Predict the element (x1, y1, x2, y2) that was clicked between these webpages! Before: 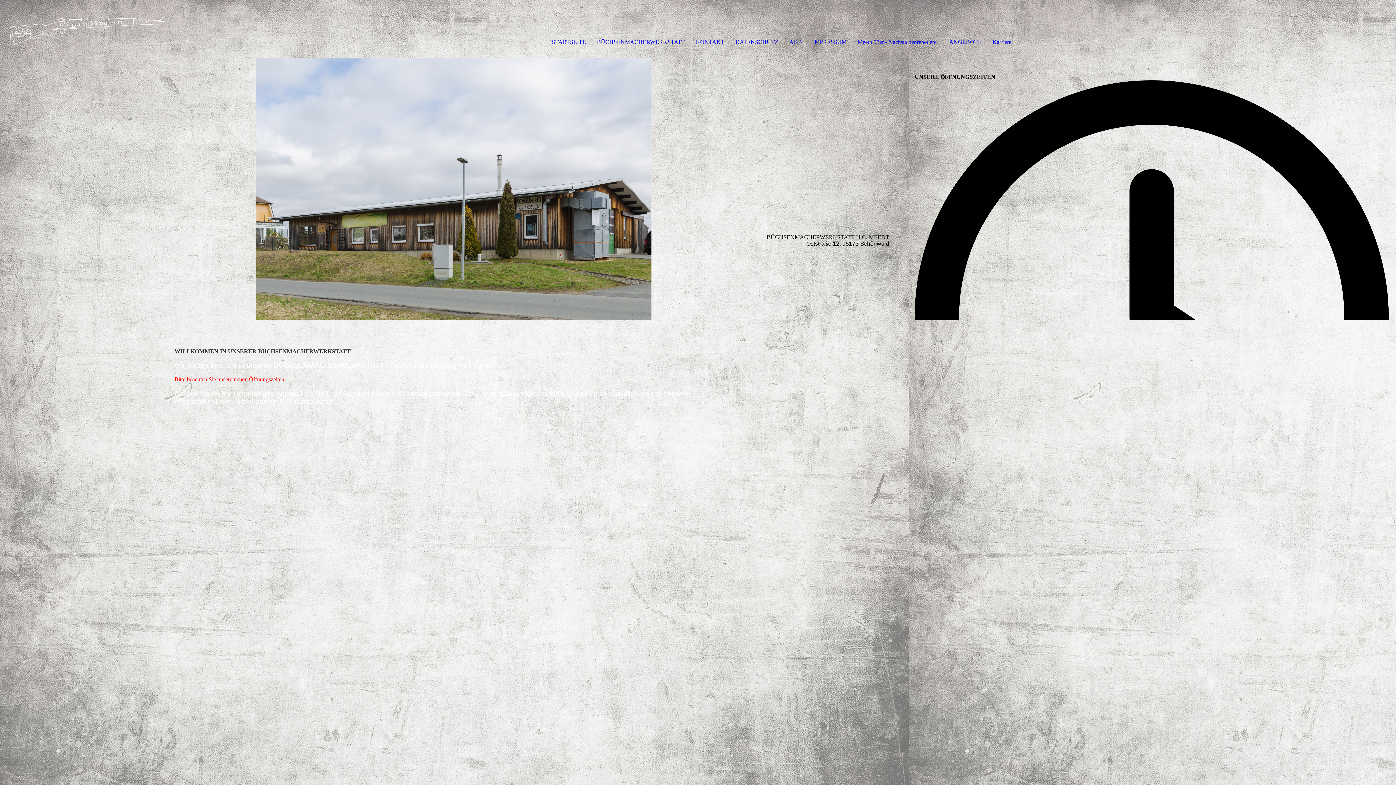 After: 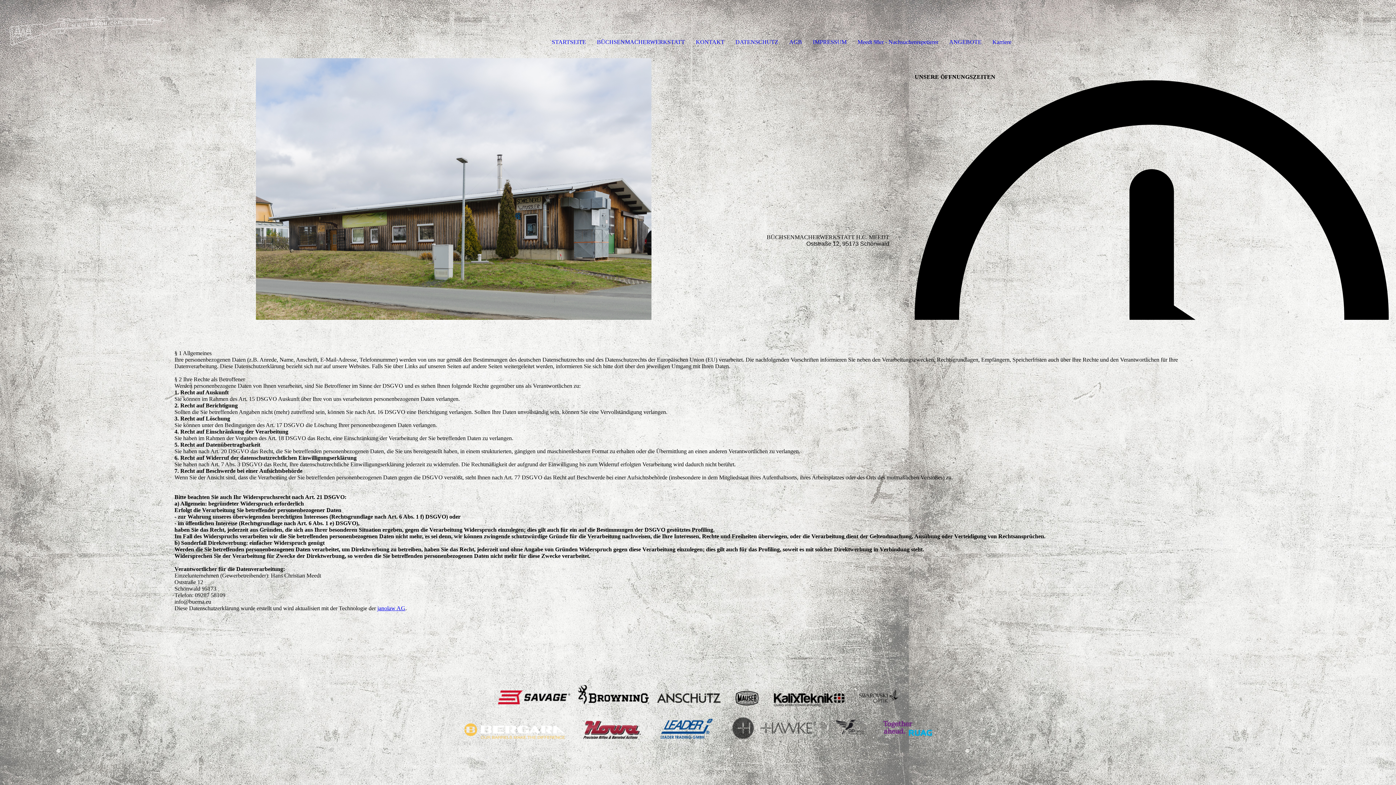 Action: bbox: (735, 38, 778, 45) label: DATENSCHUTZ